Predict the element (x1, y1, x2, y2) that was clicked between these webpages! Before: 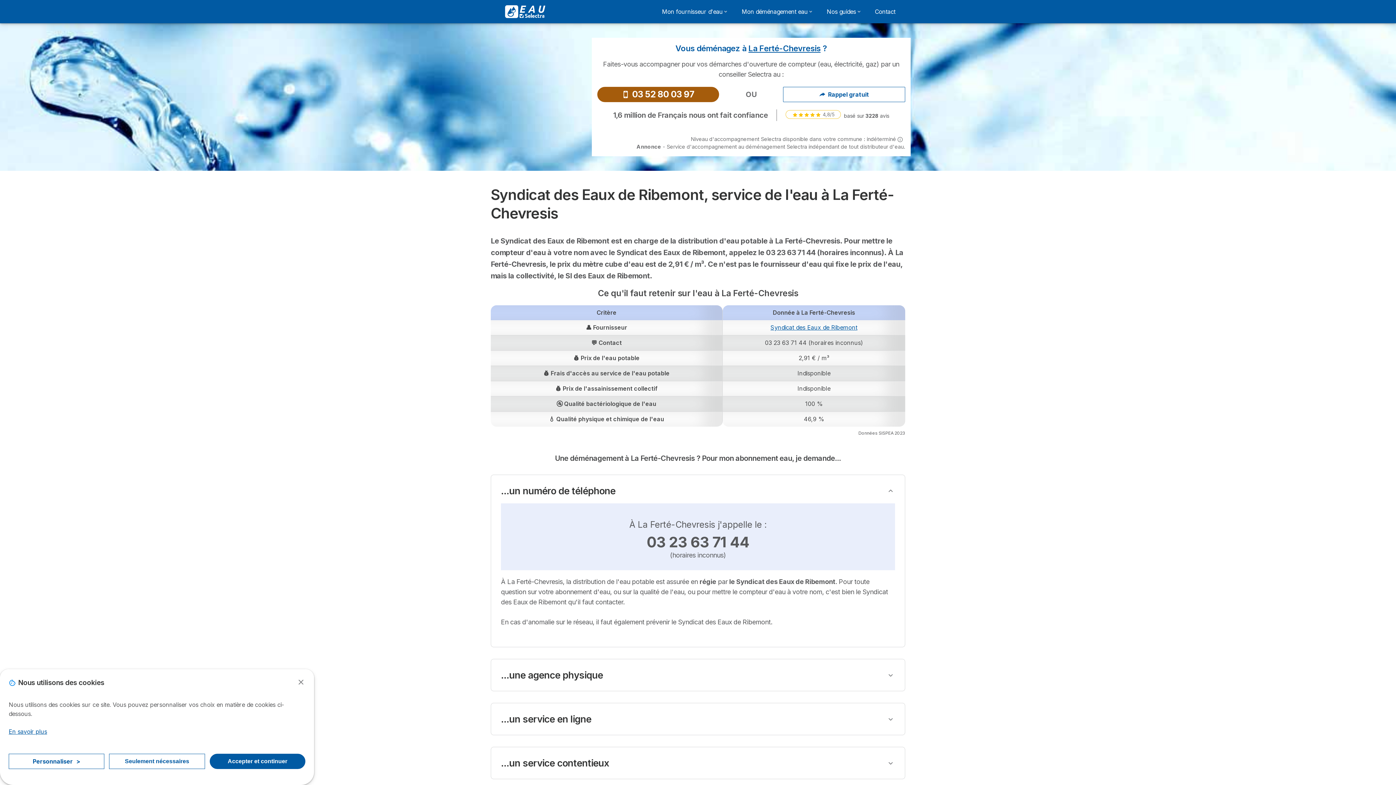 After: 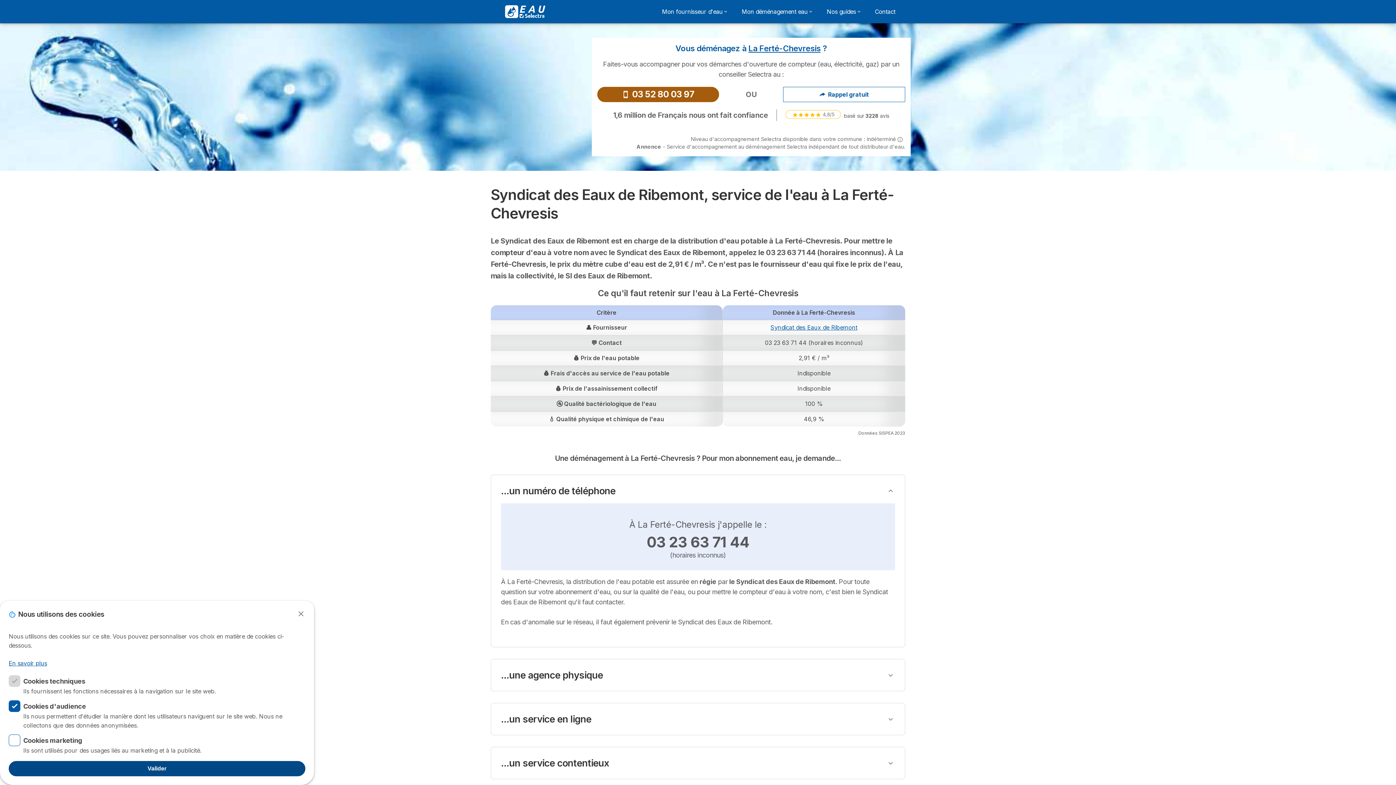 Action: bbox: (8, 754, 104, 769) label: Personnaliser
>